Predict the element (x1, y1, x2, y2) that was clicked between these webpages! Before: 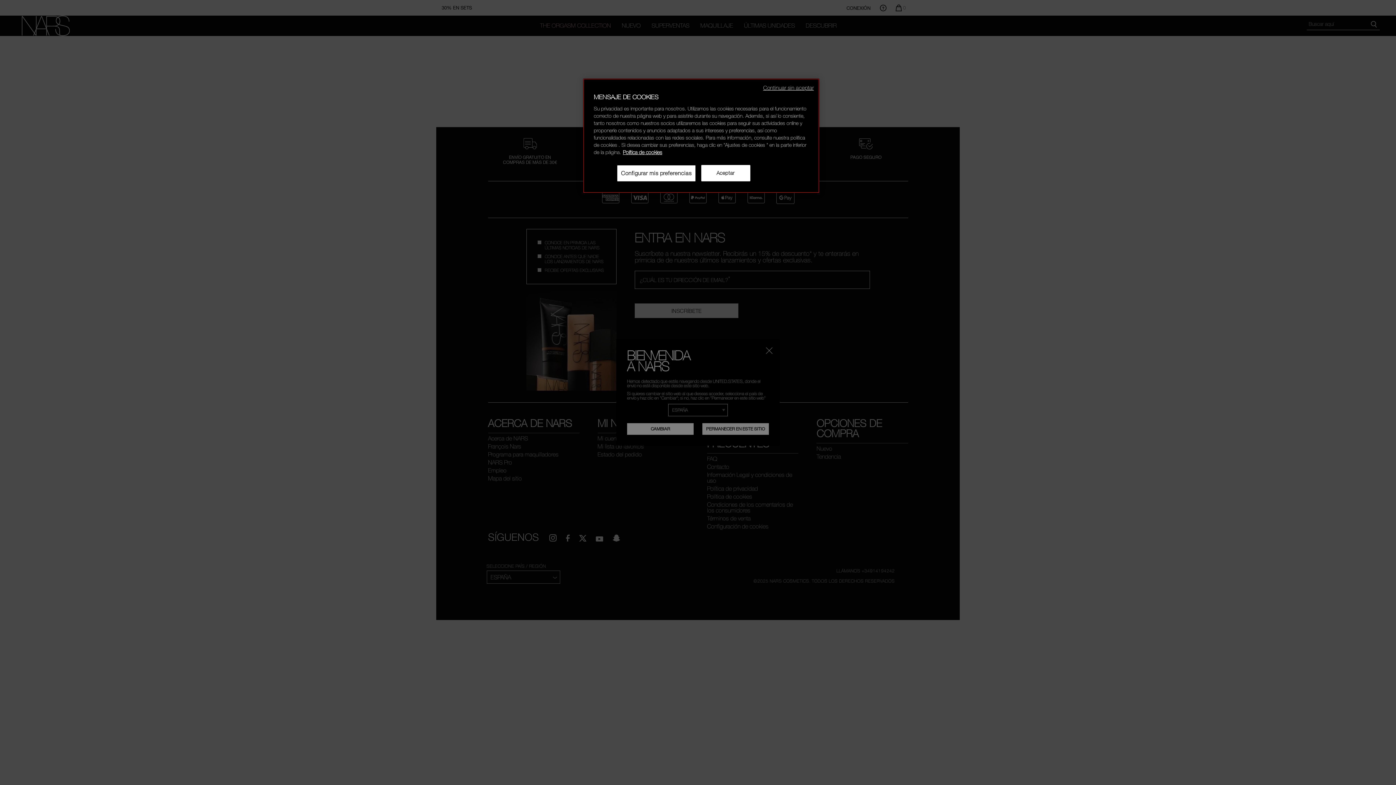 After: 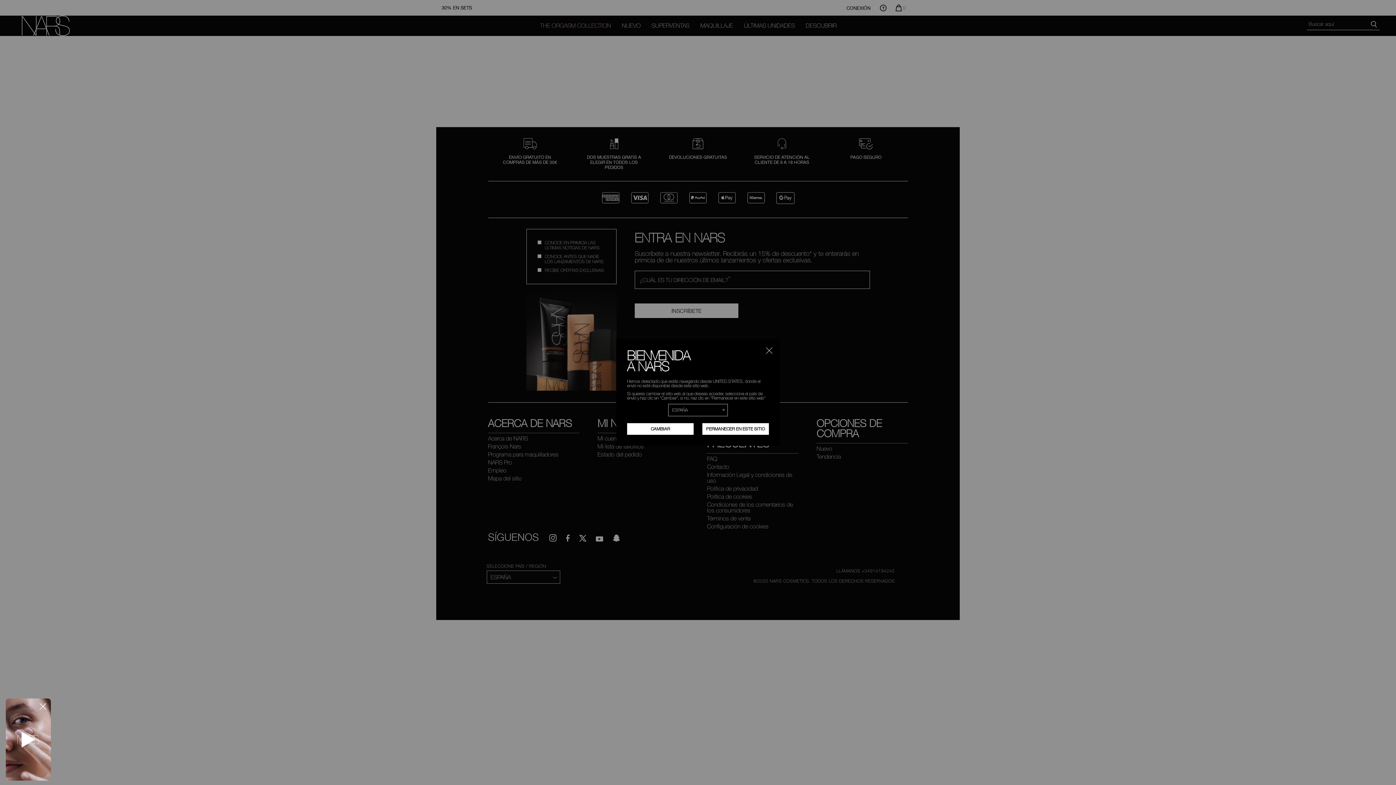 Action: bbox: (701, 165, 750, 181) label: Aceptar